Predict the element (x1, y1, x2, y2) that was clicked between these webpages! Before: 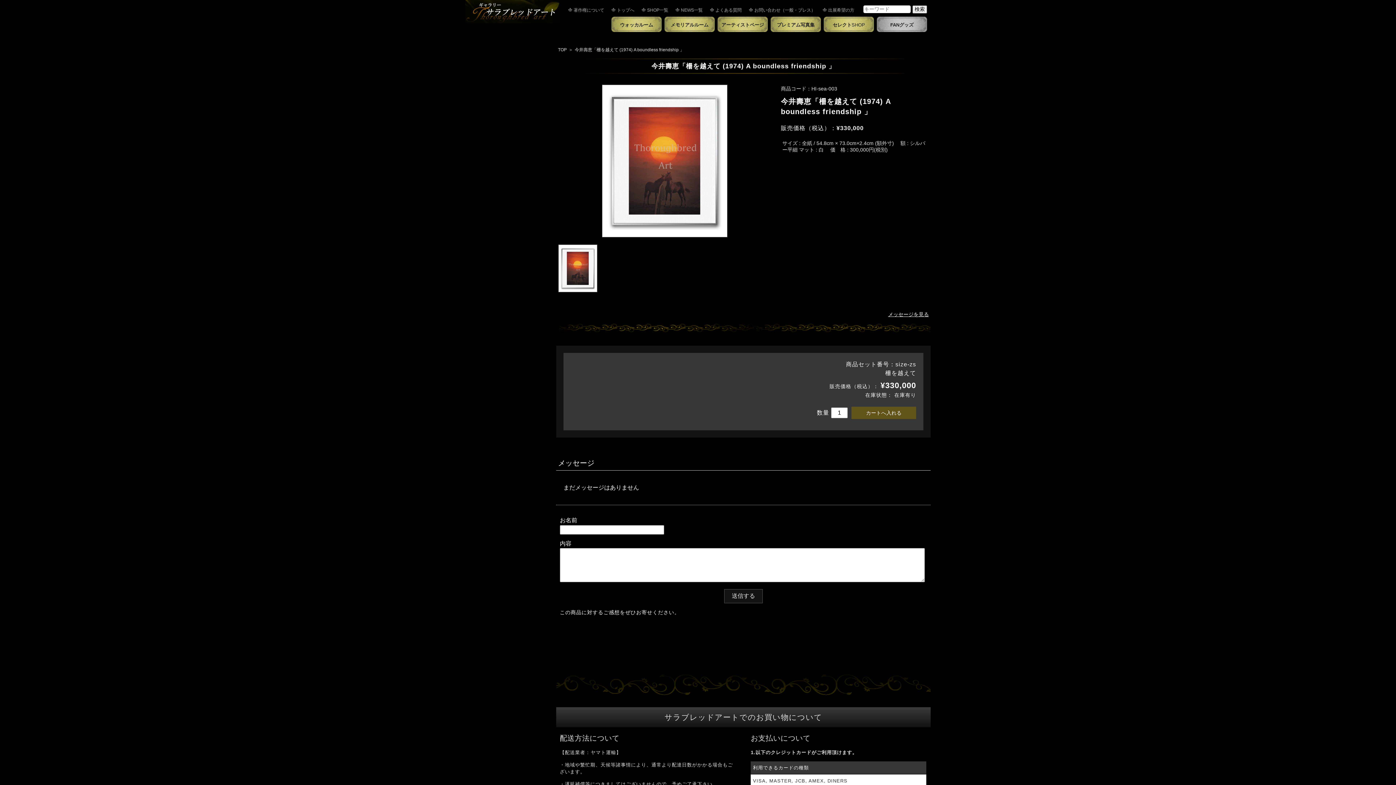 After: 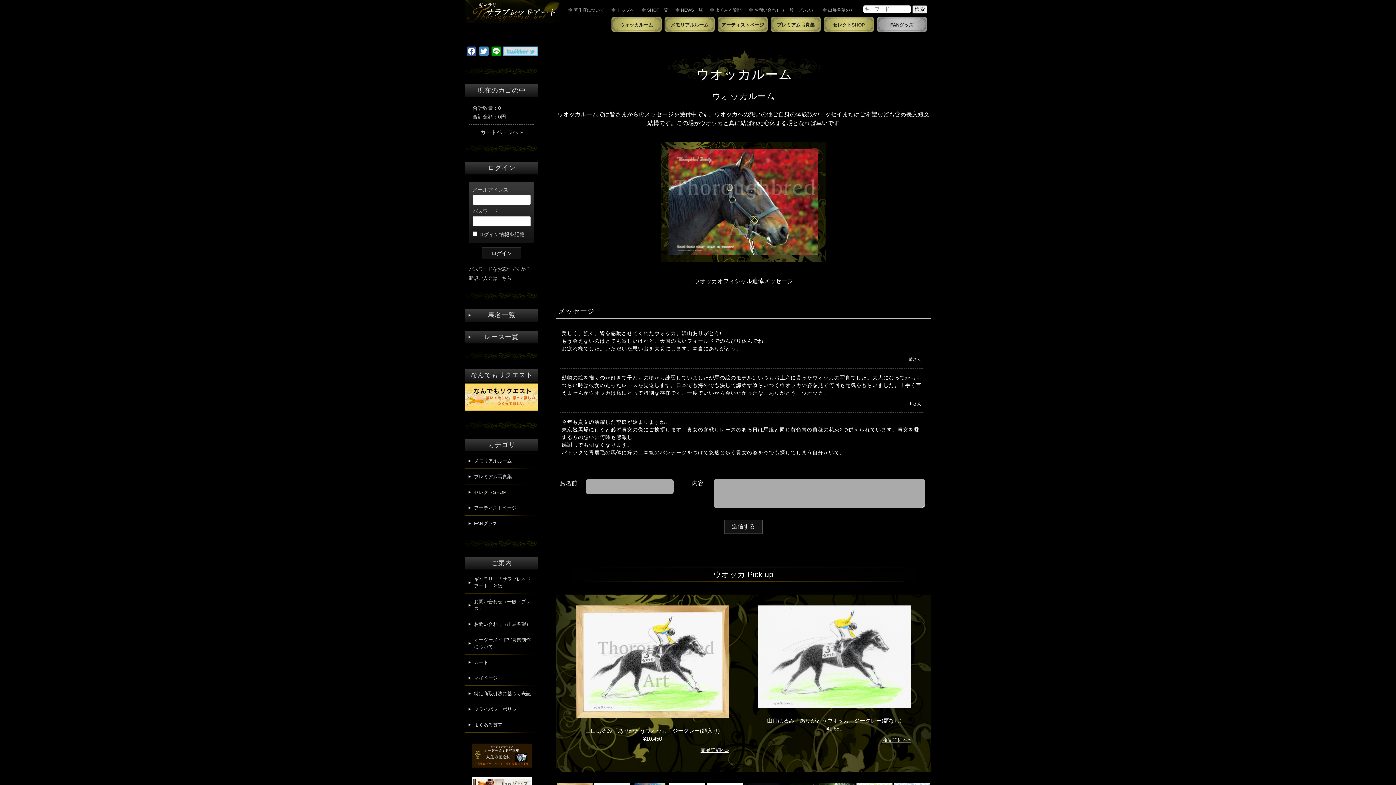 Action: label: ウォッカルーム bbox: (611, 16, 661, 32)